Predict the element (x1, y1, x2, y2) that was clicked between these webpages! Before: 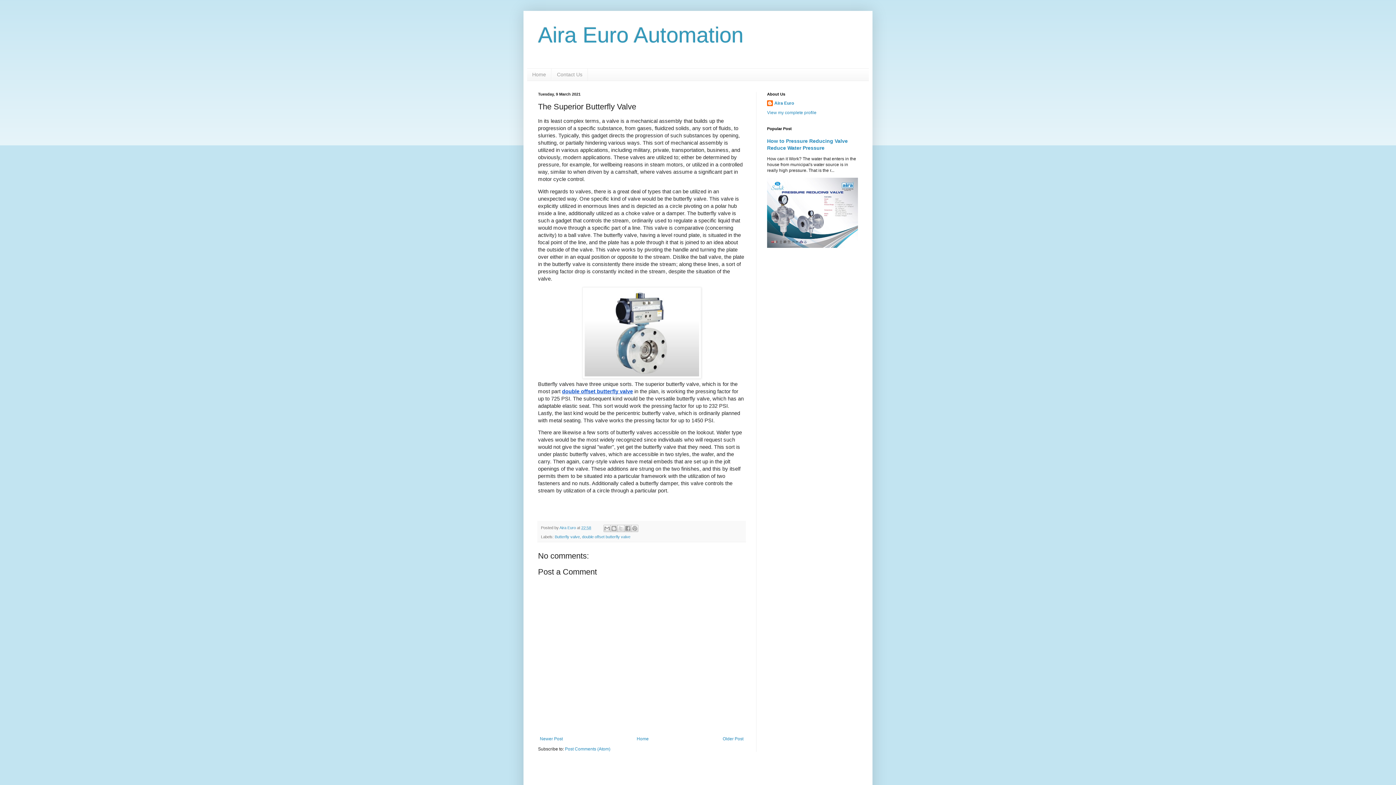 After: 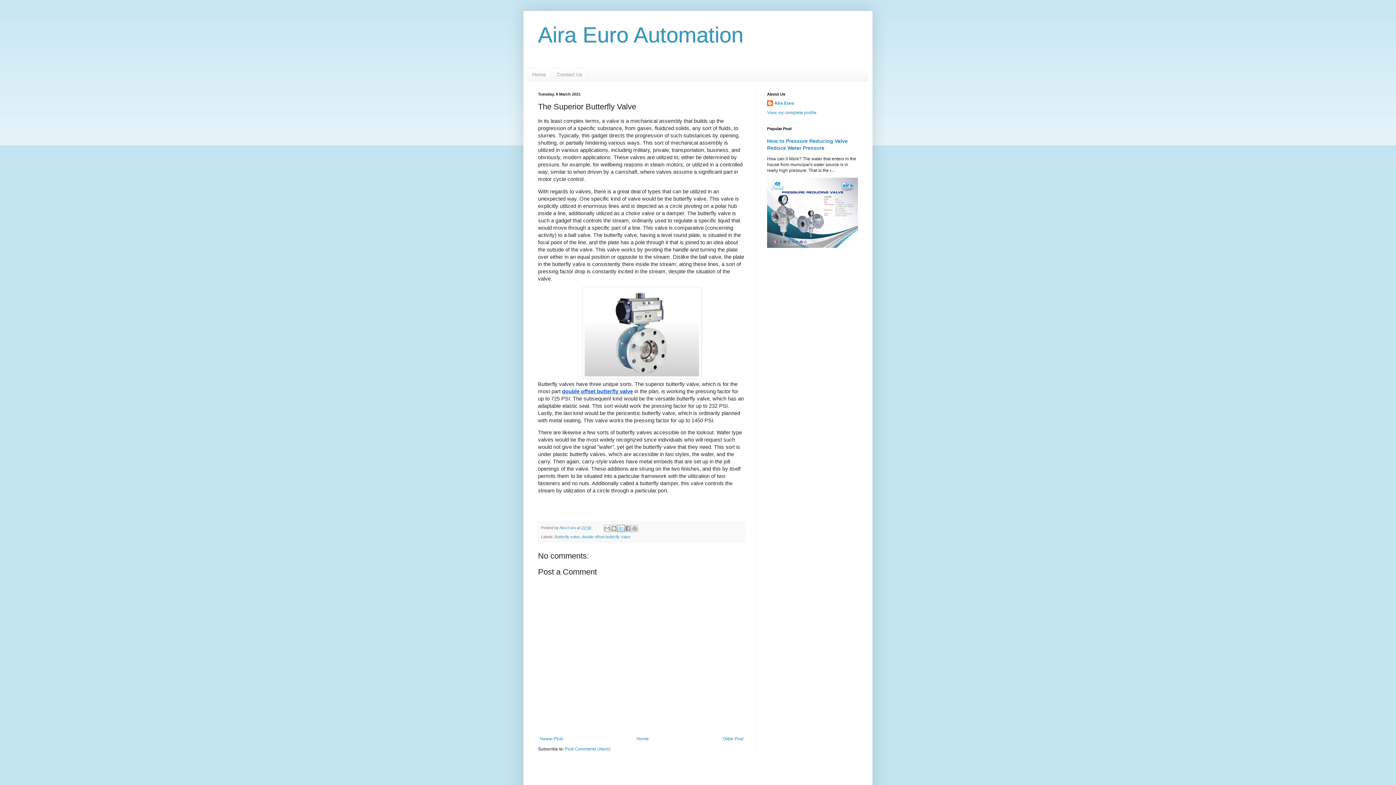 Action: label: Share to X bbox: (617, 524, 624, 532)